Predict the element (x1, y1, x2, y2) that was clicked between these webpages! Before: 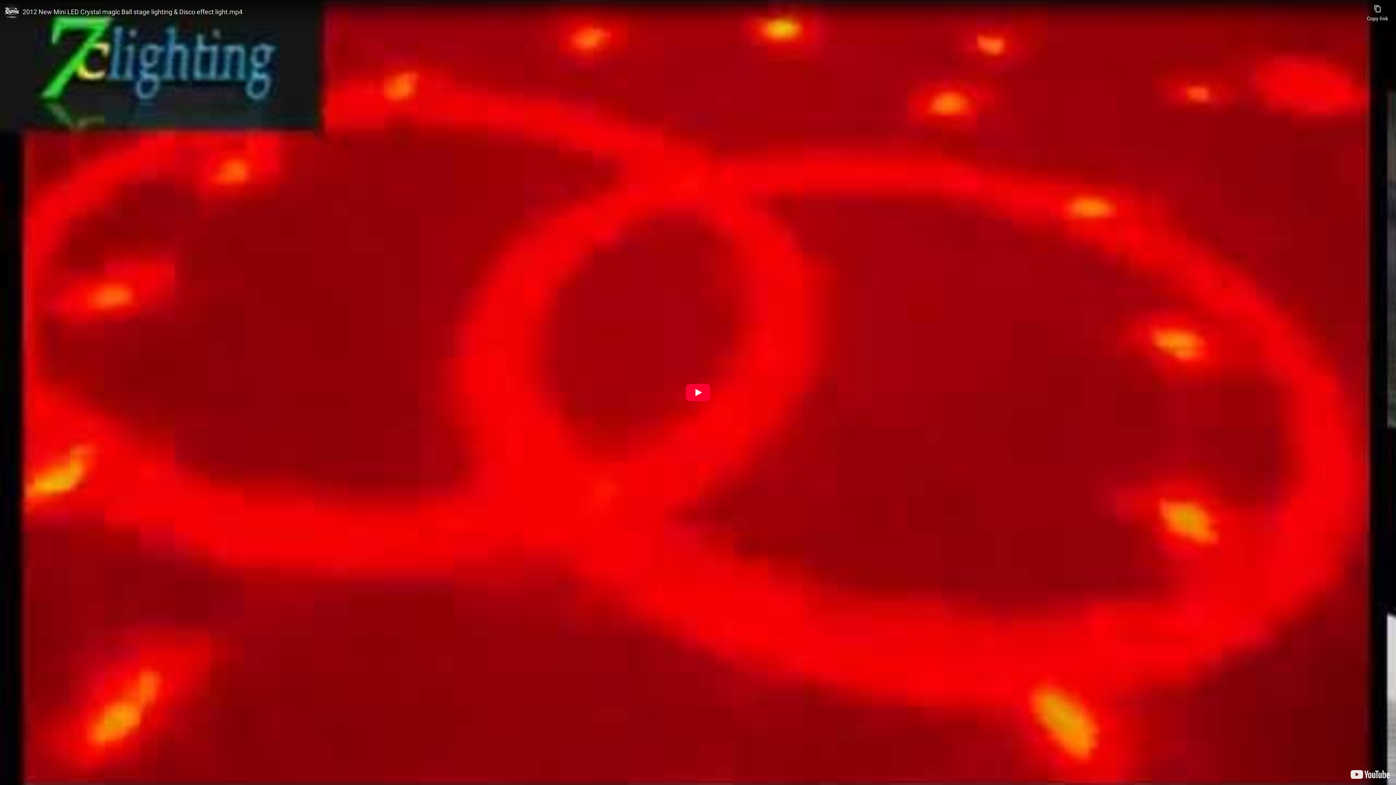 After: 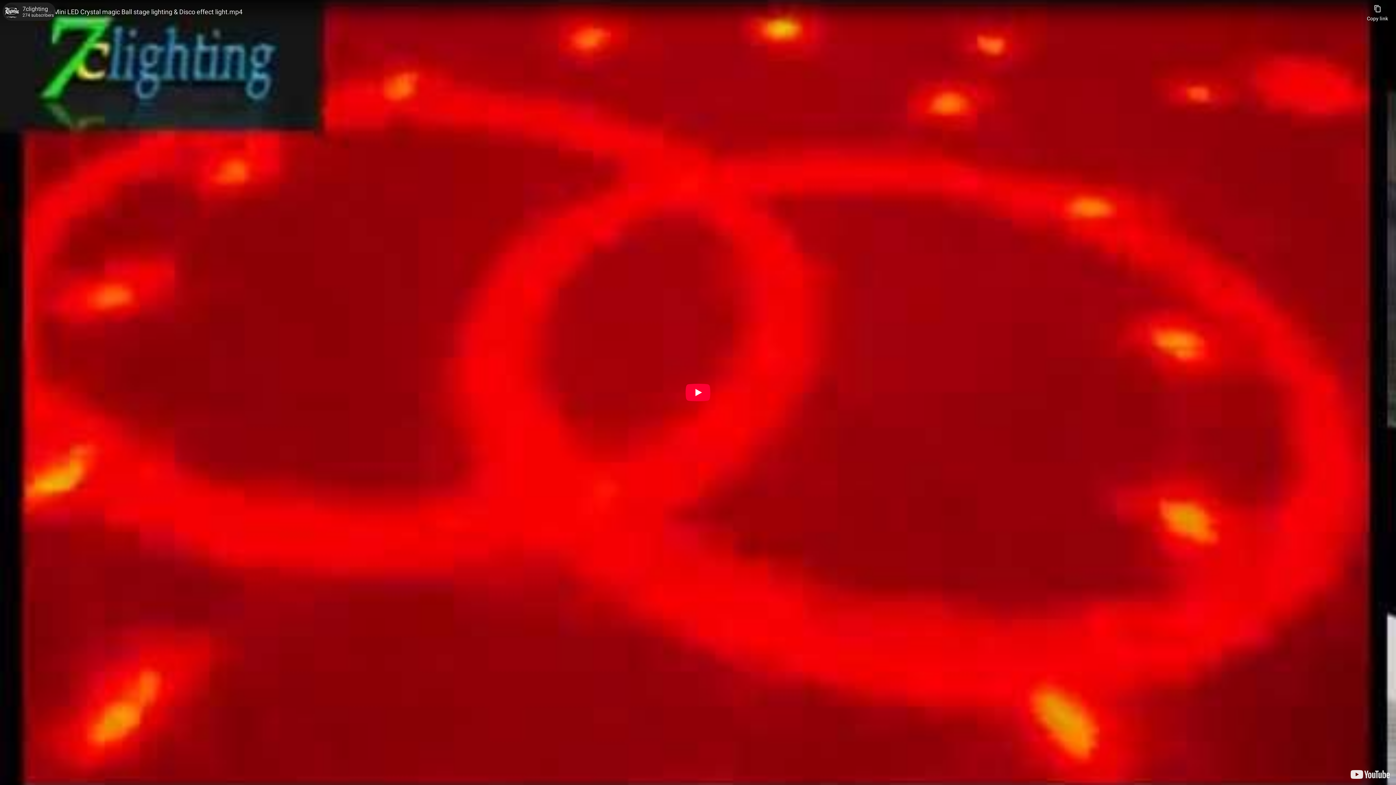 Action: label: Photo image of 7clighting bbox: (4, 4, 18, 18)